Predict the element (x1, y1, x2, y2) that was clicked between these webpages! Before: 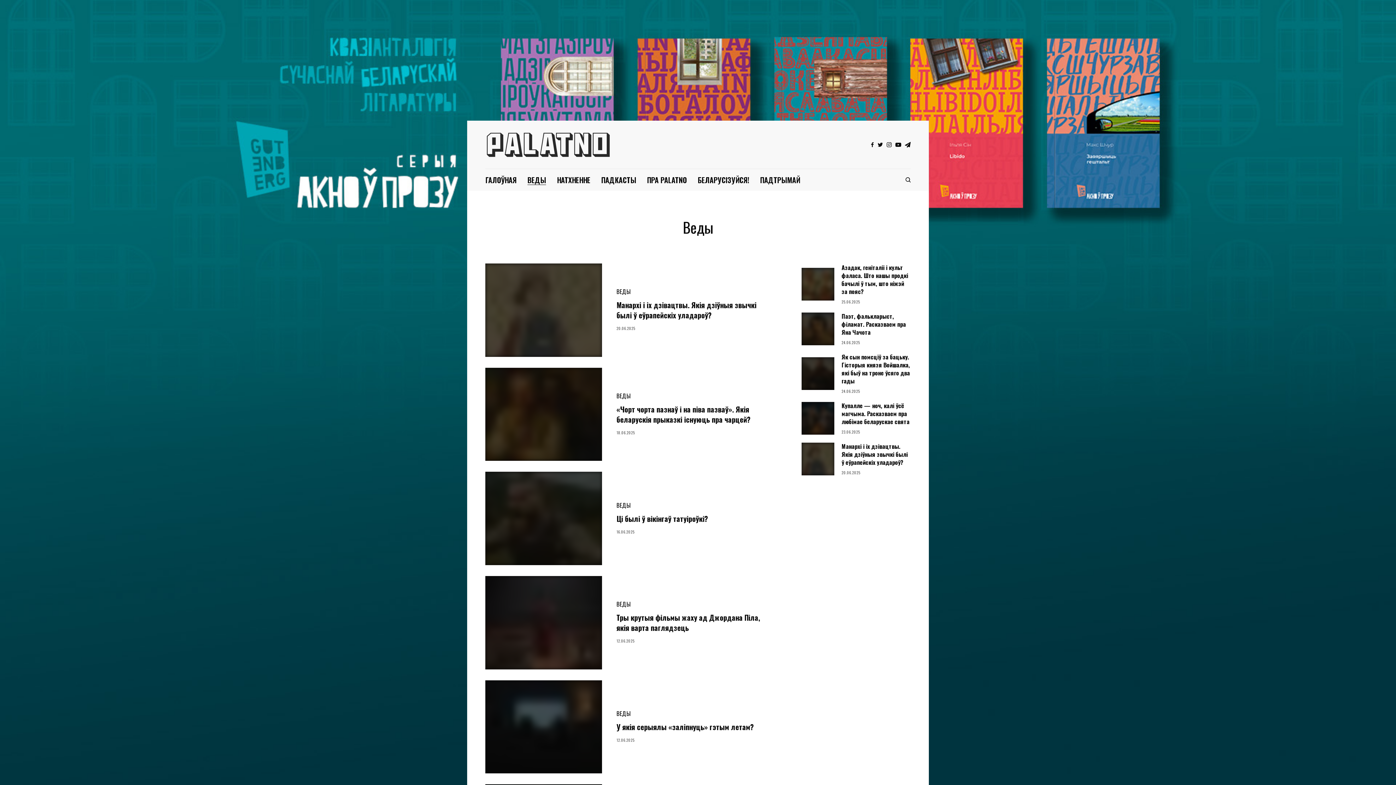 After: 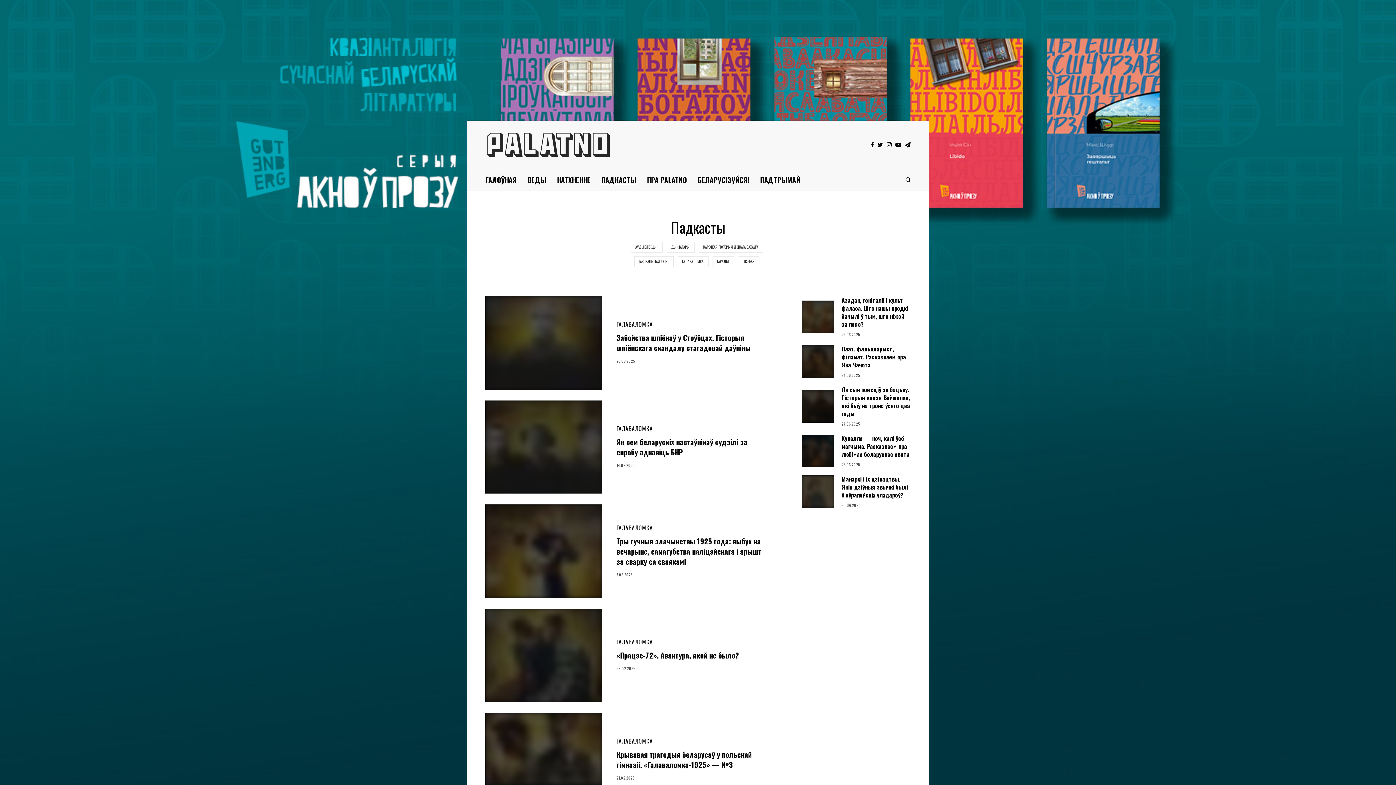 Action: bbox: (601, 169, 636, 190) label: ПАДКАСТЫ